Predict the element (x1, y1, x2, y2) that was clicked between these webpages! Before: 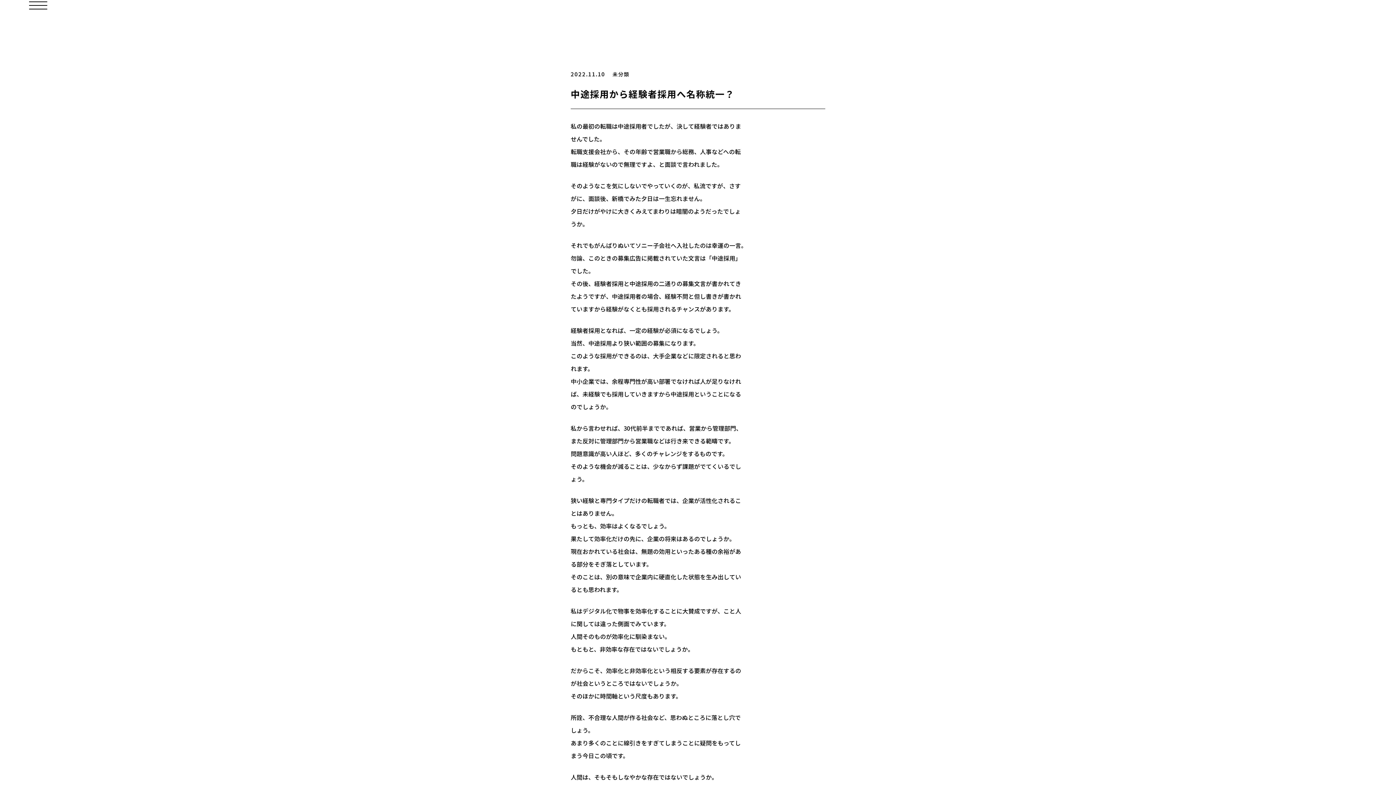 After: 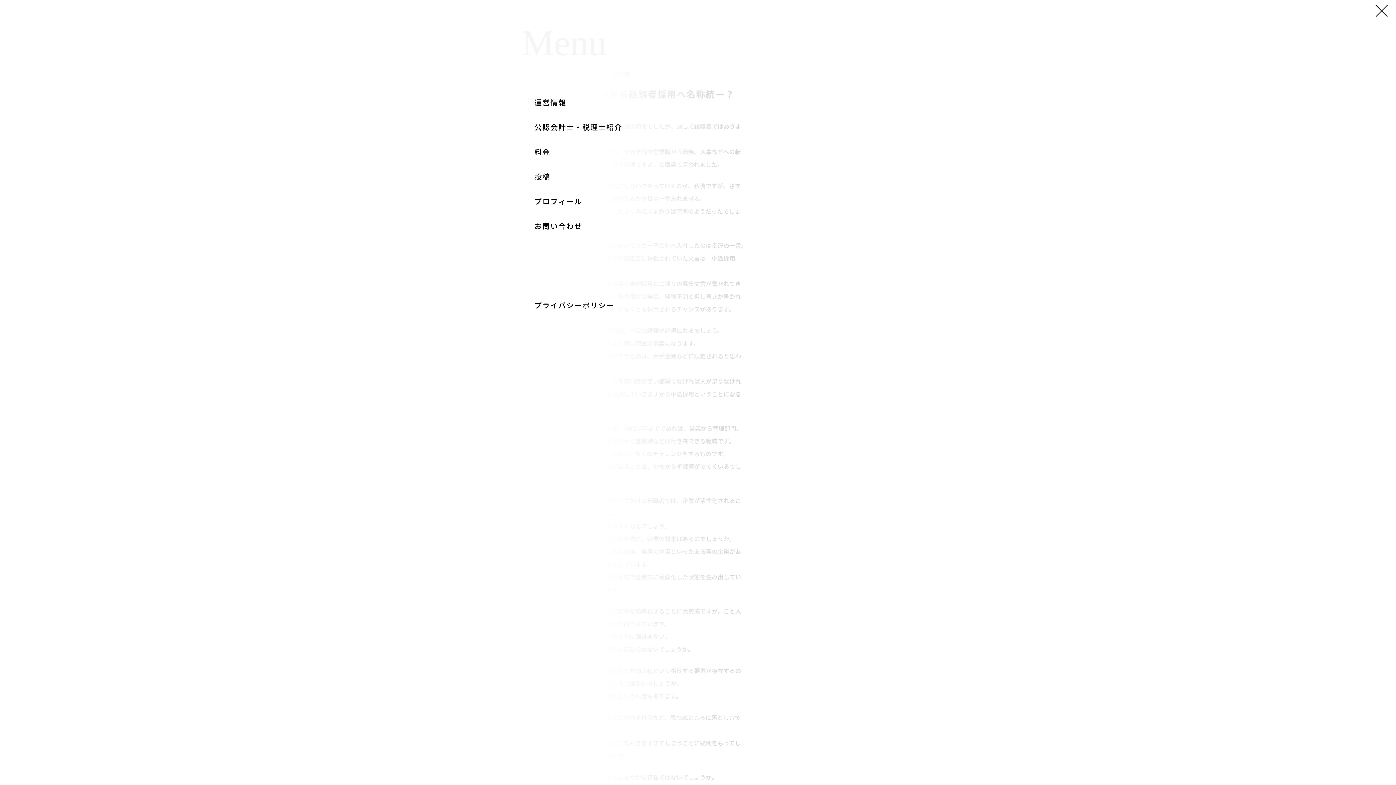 Action: bbox: (29, 0, 47, 10)